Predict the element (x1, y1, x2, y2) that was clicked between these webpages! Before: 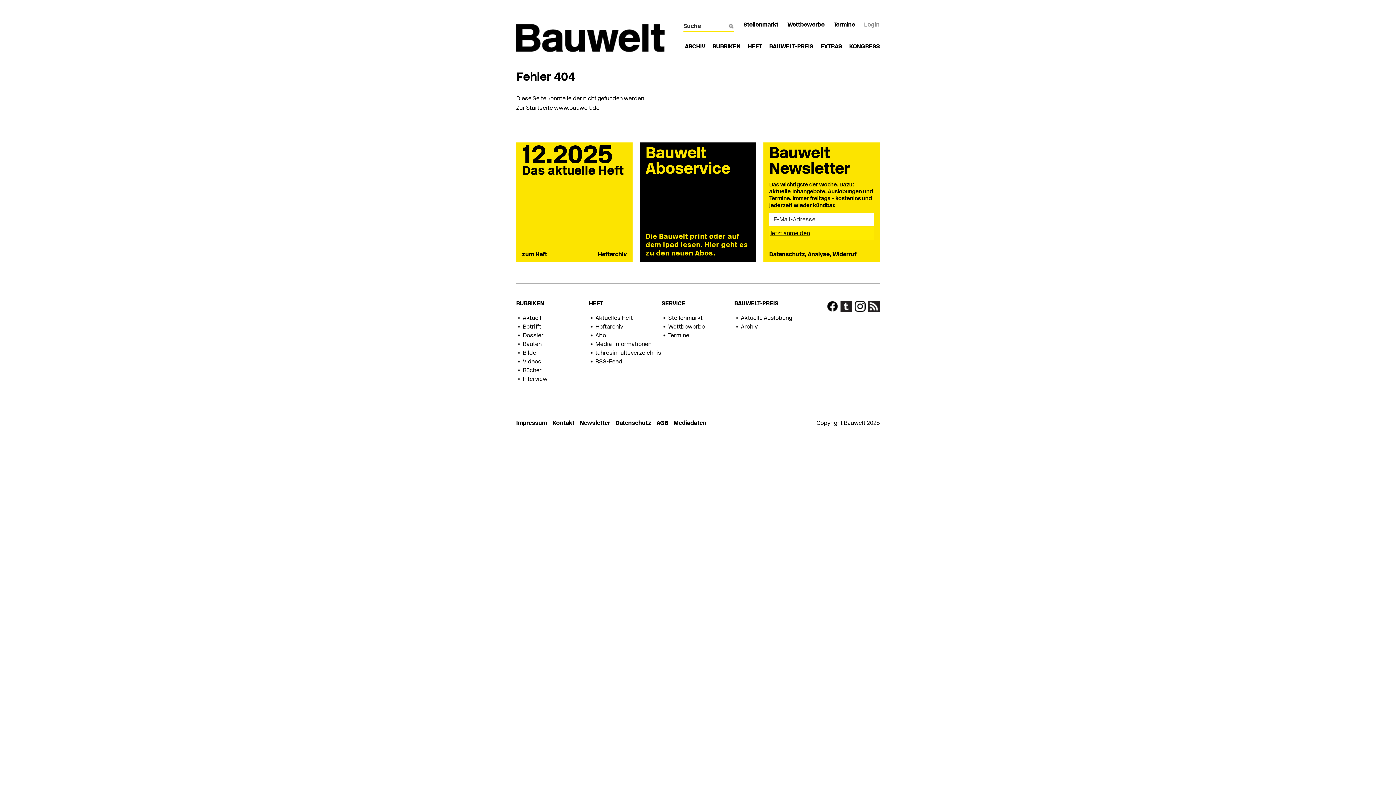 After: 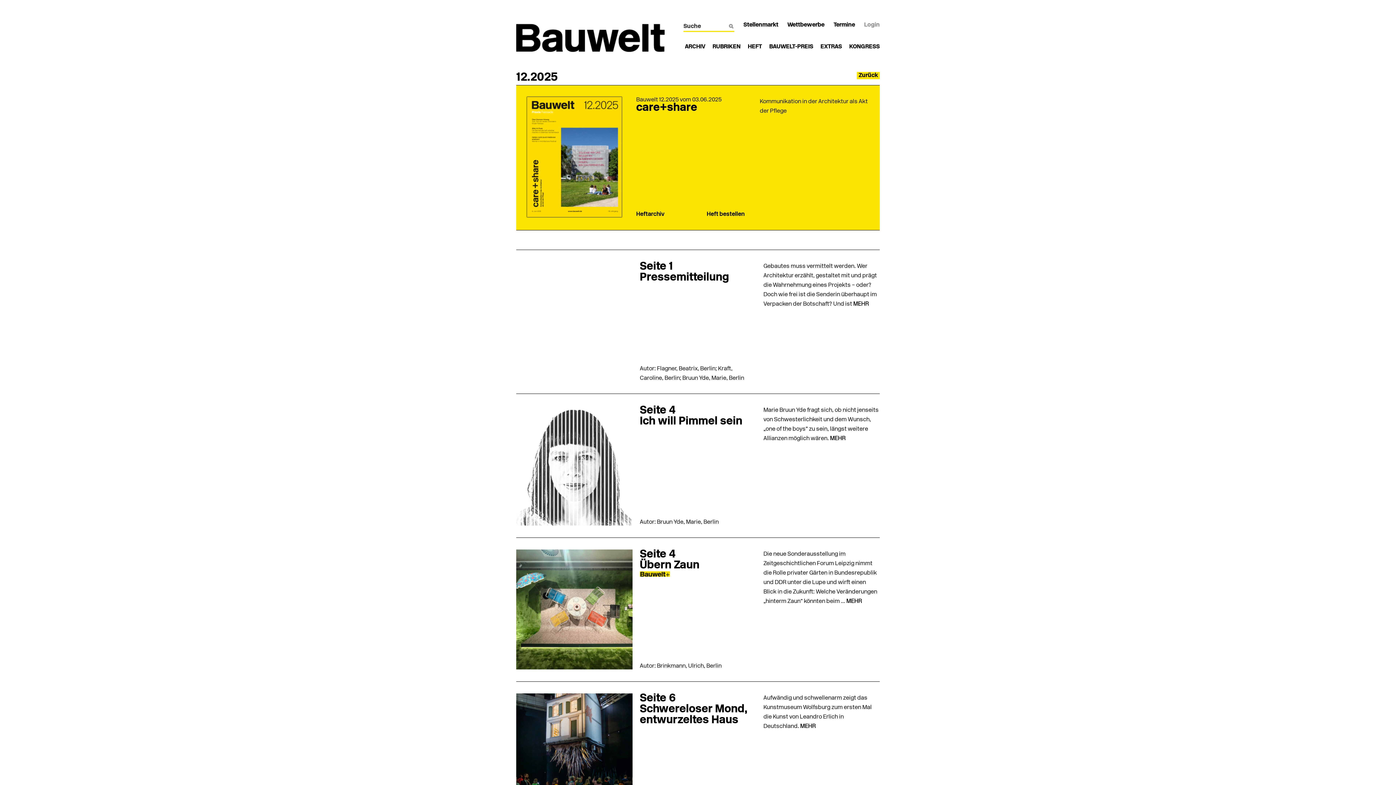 Action: label: zum Heft bbox: (522, 252, 547, 257)